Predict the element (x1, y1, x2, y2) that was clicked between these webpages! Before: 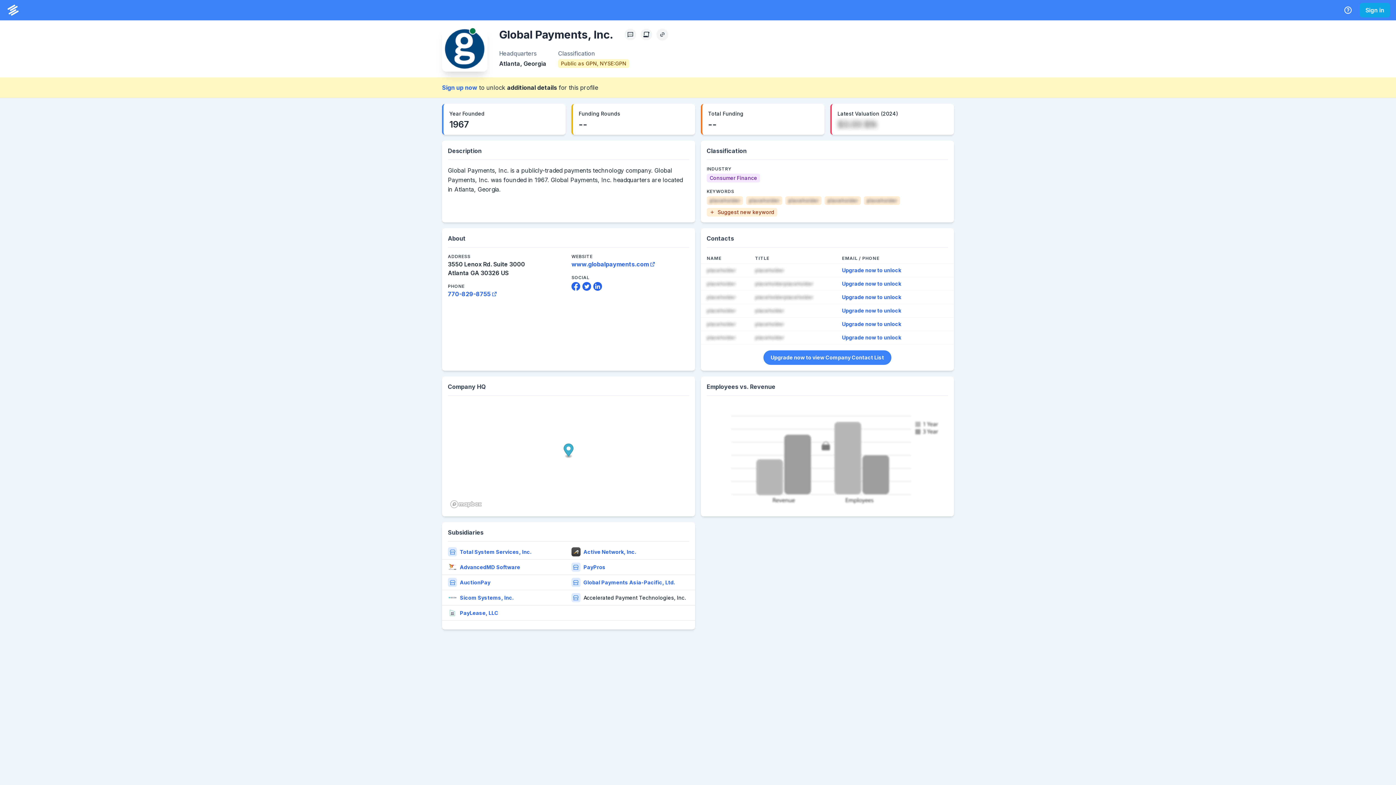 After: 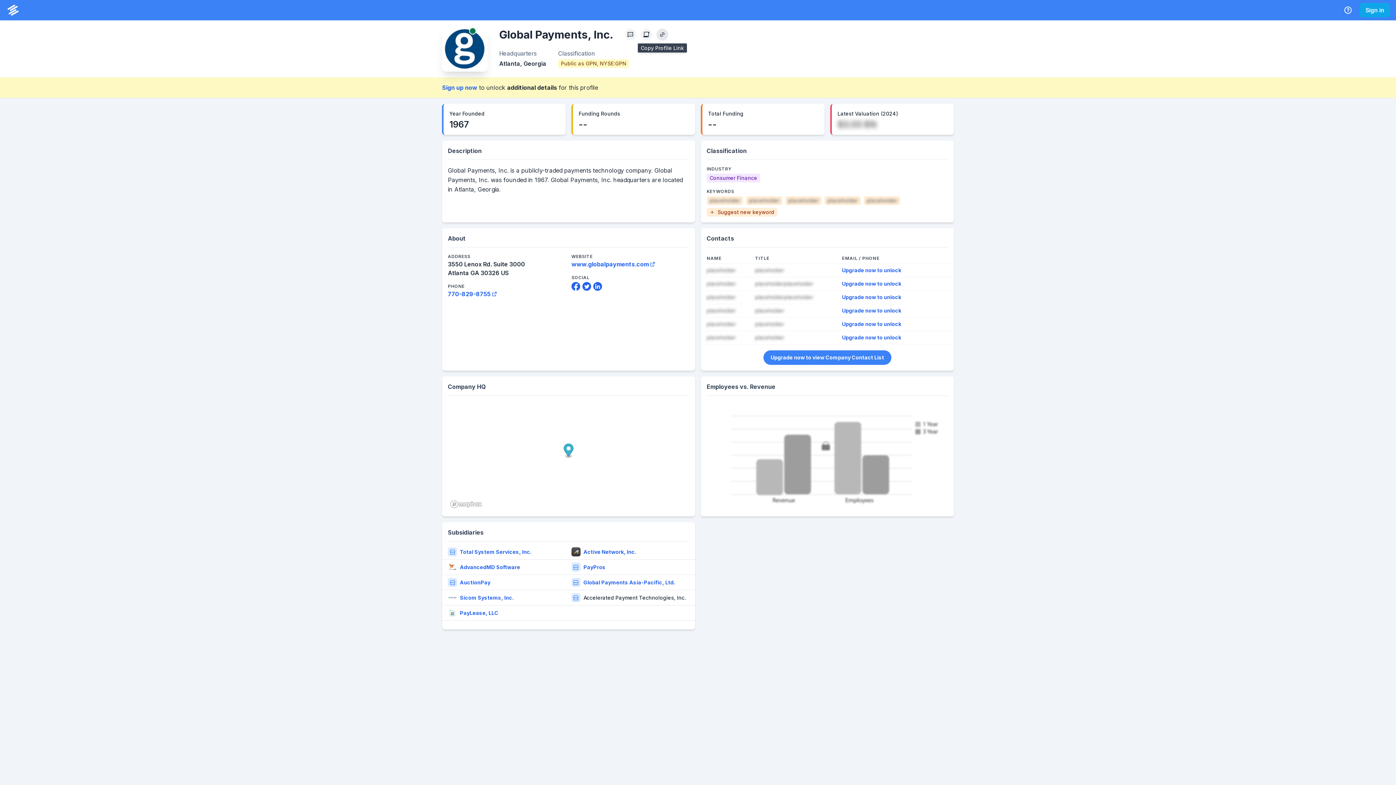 Action: label: Copy Profile Link bbox: (656, 28, 668, 40)